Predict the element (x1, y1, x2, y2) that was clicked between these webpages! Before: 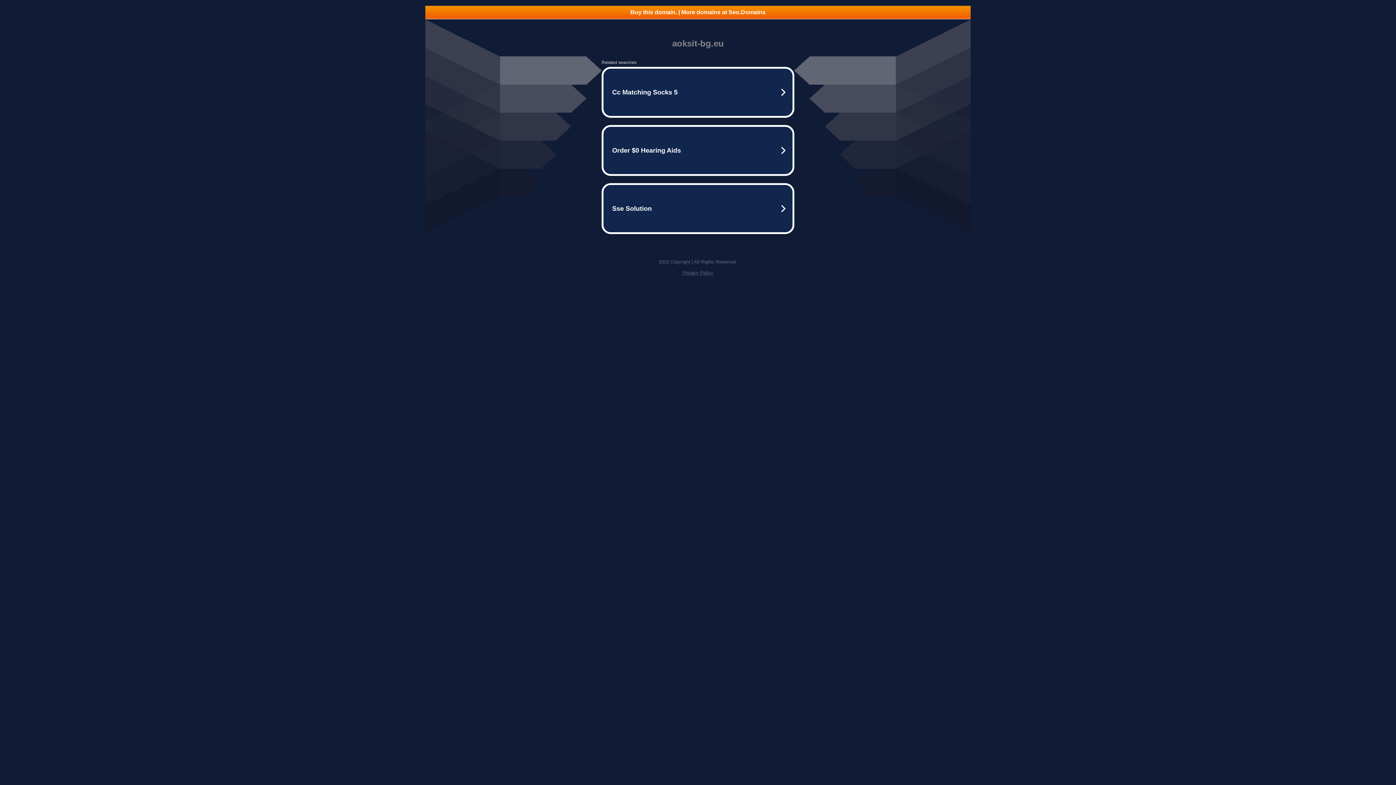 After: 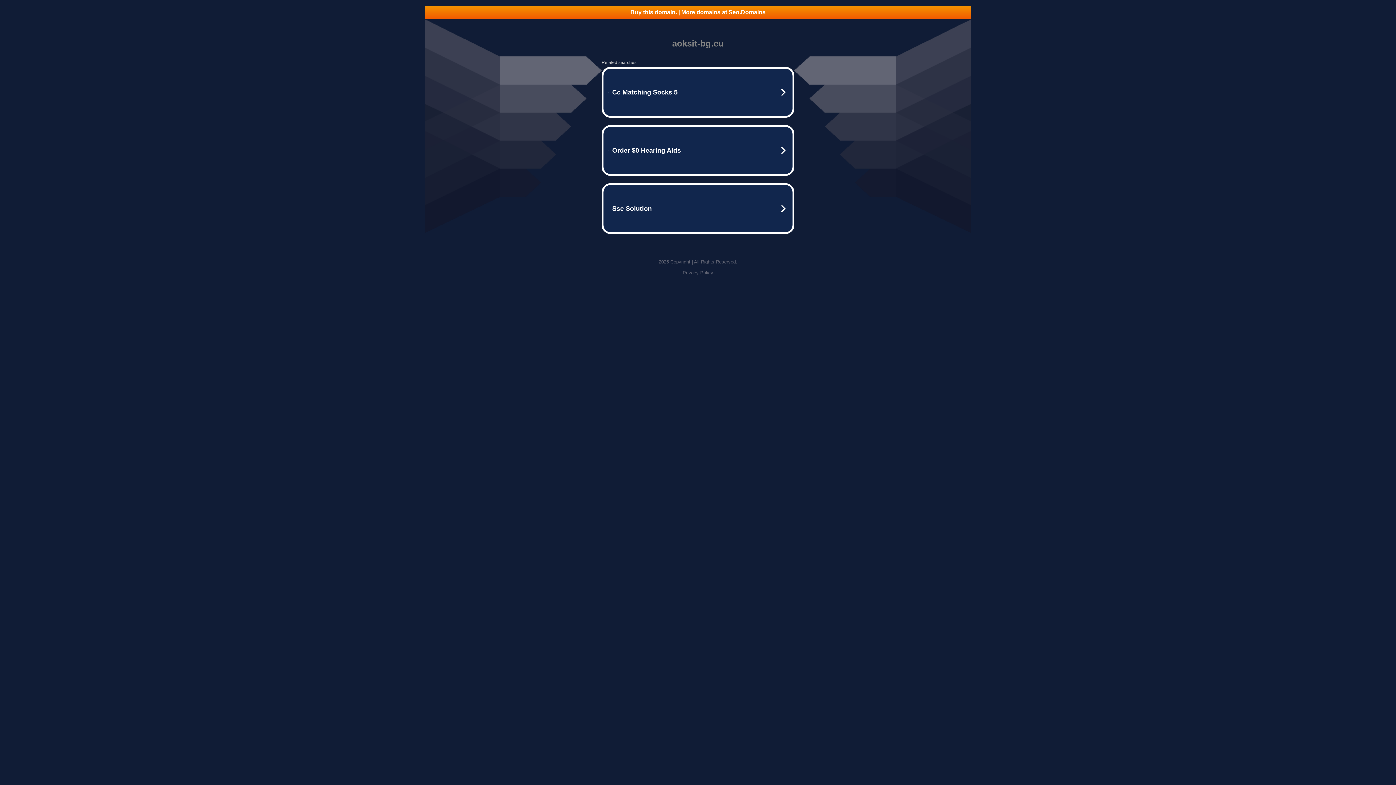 Action: bbox: (682, 270, 713, 275) label: Privacy Policy